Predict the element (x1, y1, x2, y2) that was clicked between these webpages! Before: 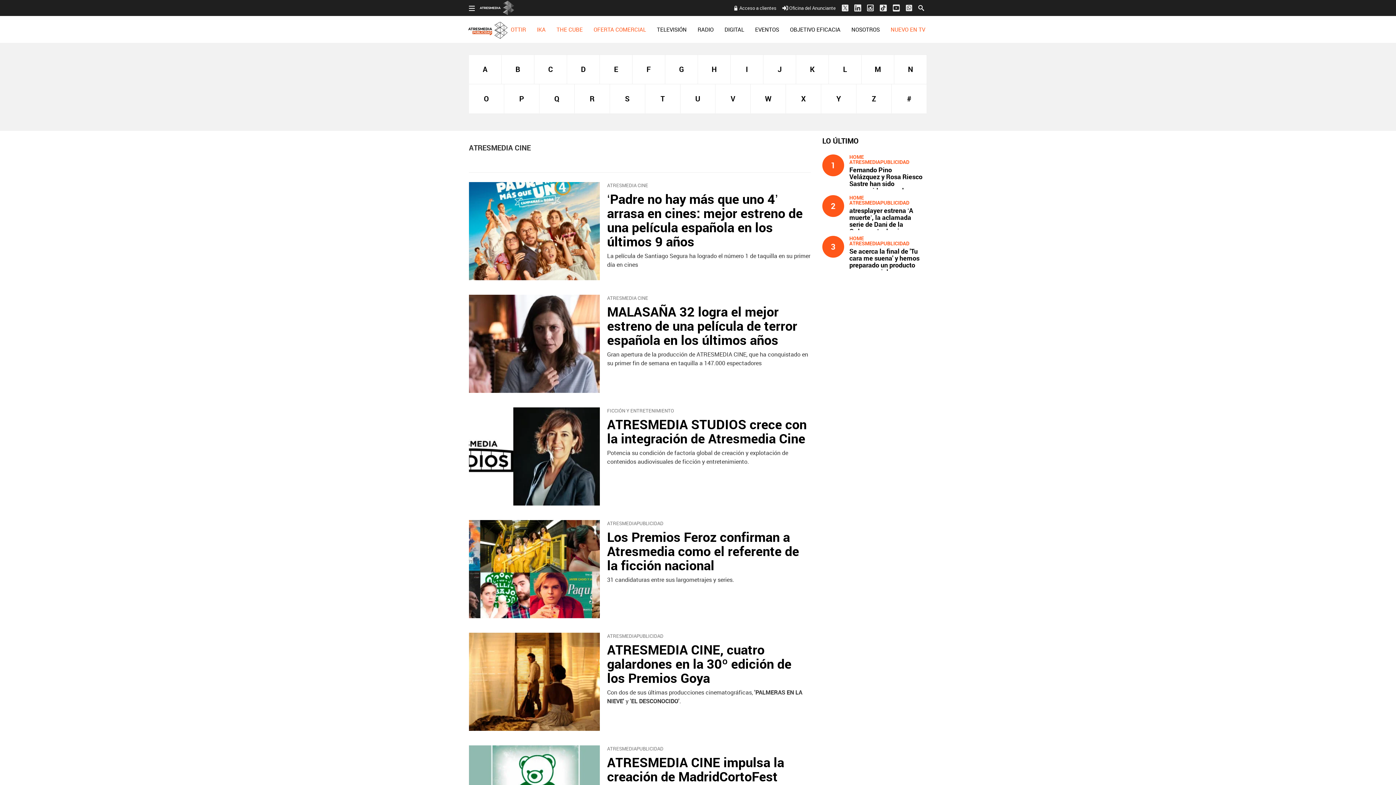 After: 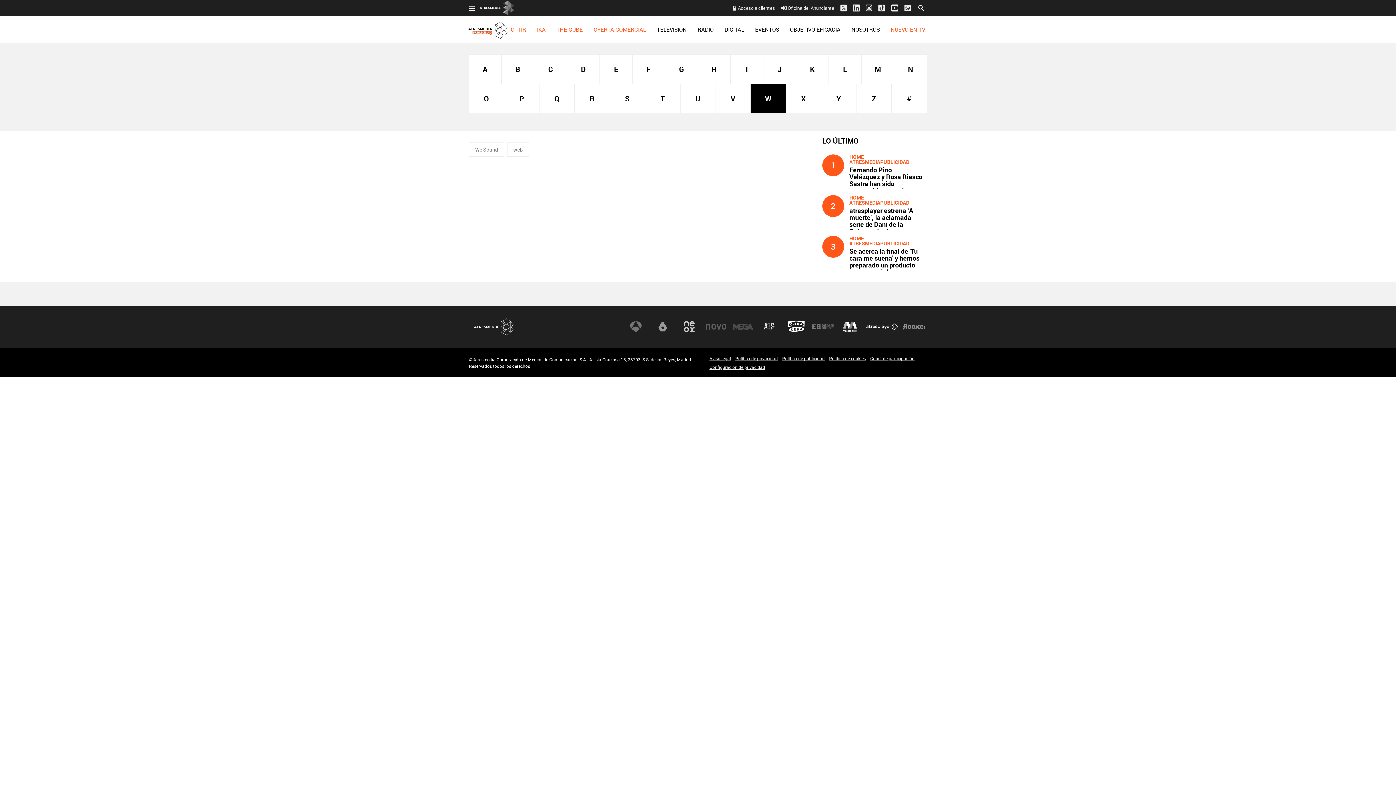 Action: bbox: (751, 84, 785, 113) label: W